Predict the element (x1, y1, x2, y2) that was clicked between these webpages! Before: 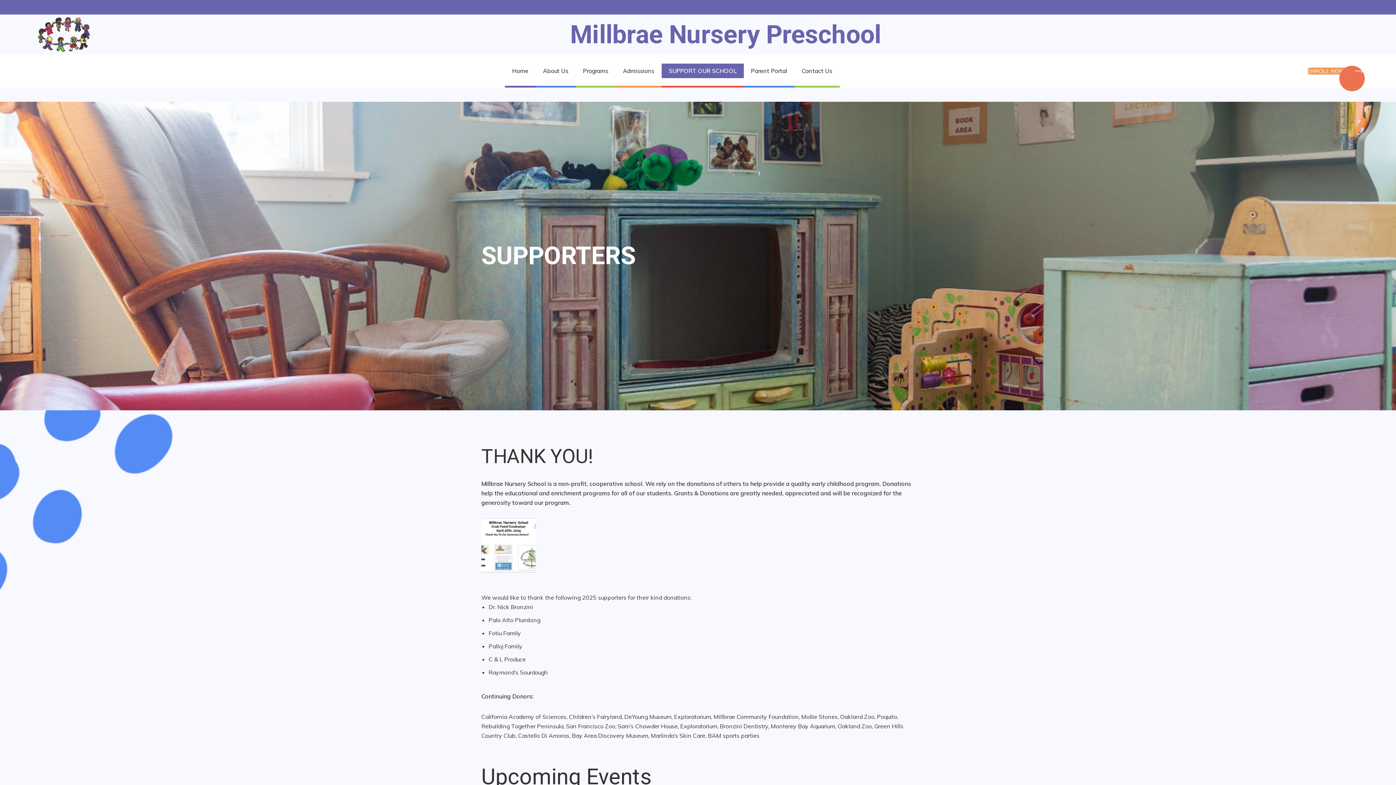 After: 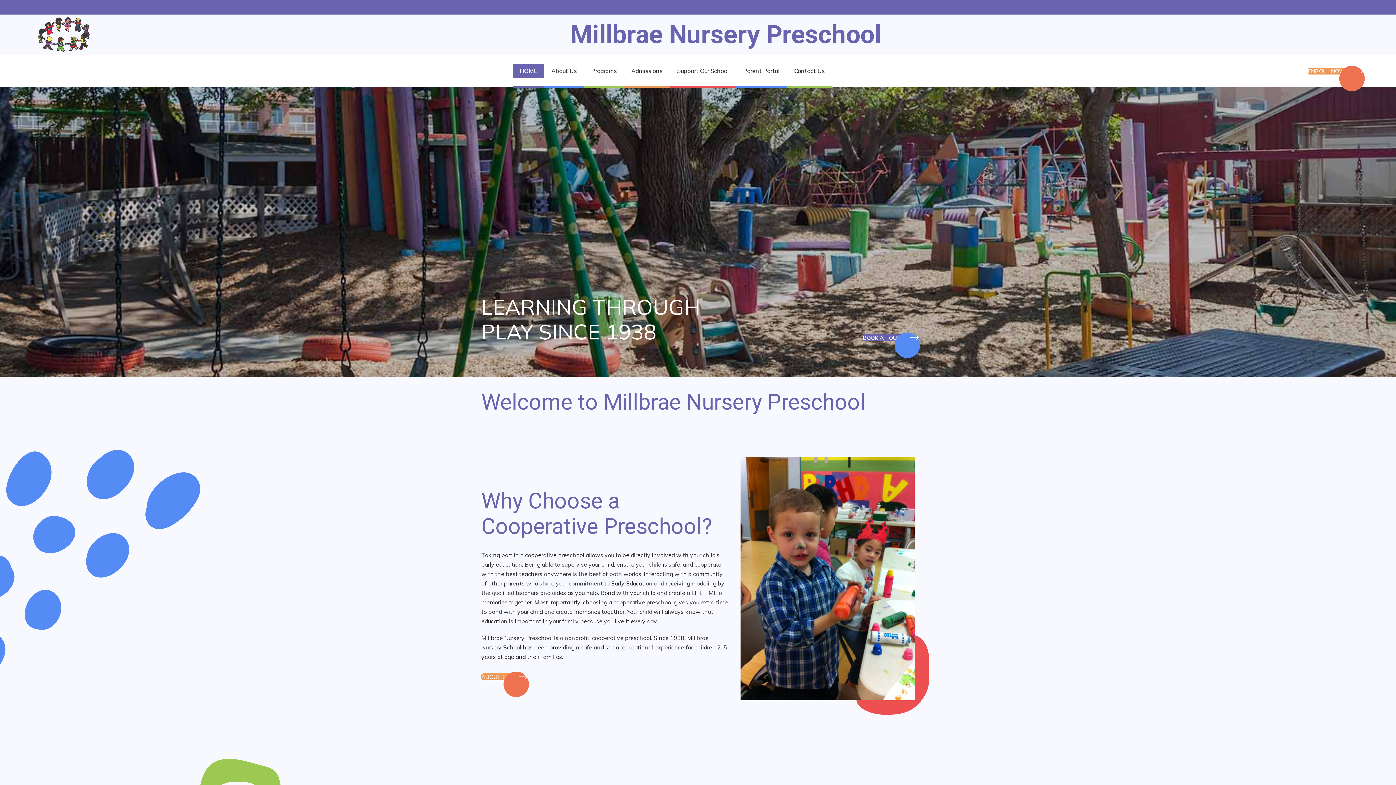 Action: label: Home bbox: (504, 63, 535, 78)